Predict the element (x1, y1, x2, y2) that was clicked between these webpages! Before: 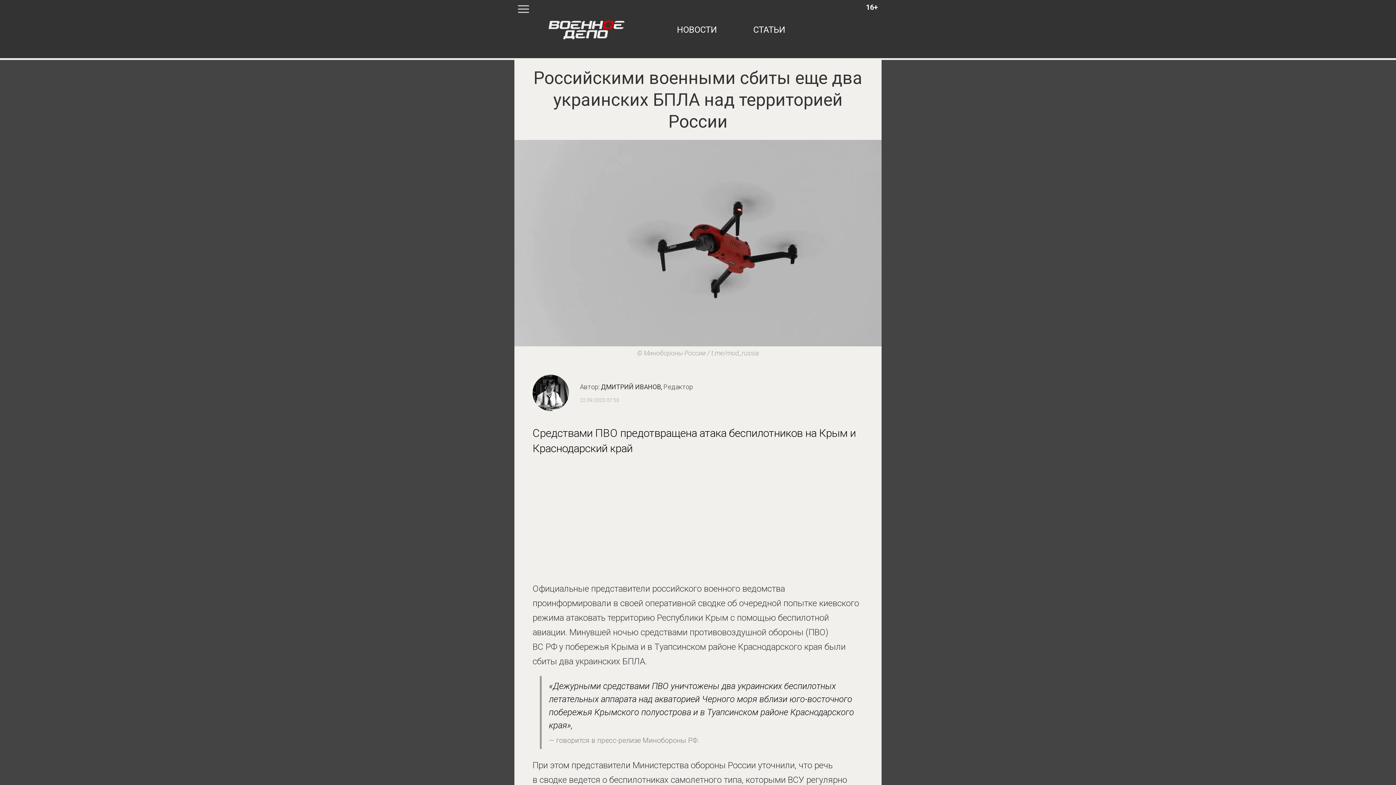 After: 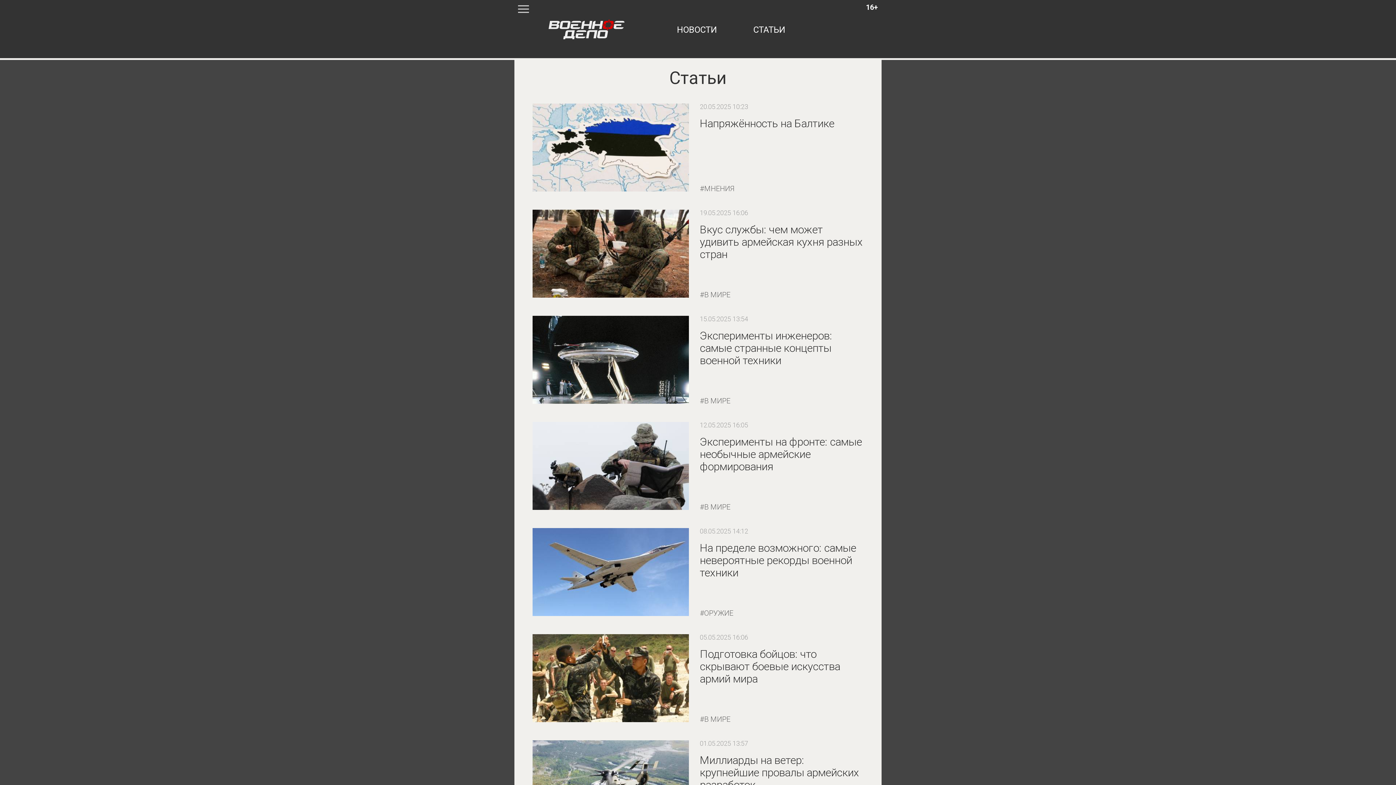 Action: label: СТАТЬИ bbox: (753, 24, 785, 34)